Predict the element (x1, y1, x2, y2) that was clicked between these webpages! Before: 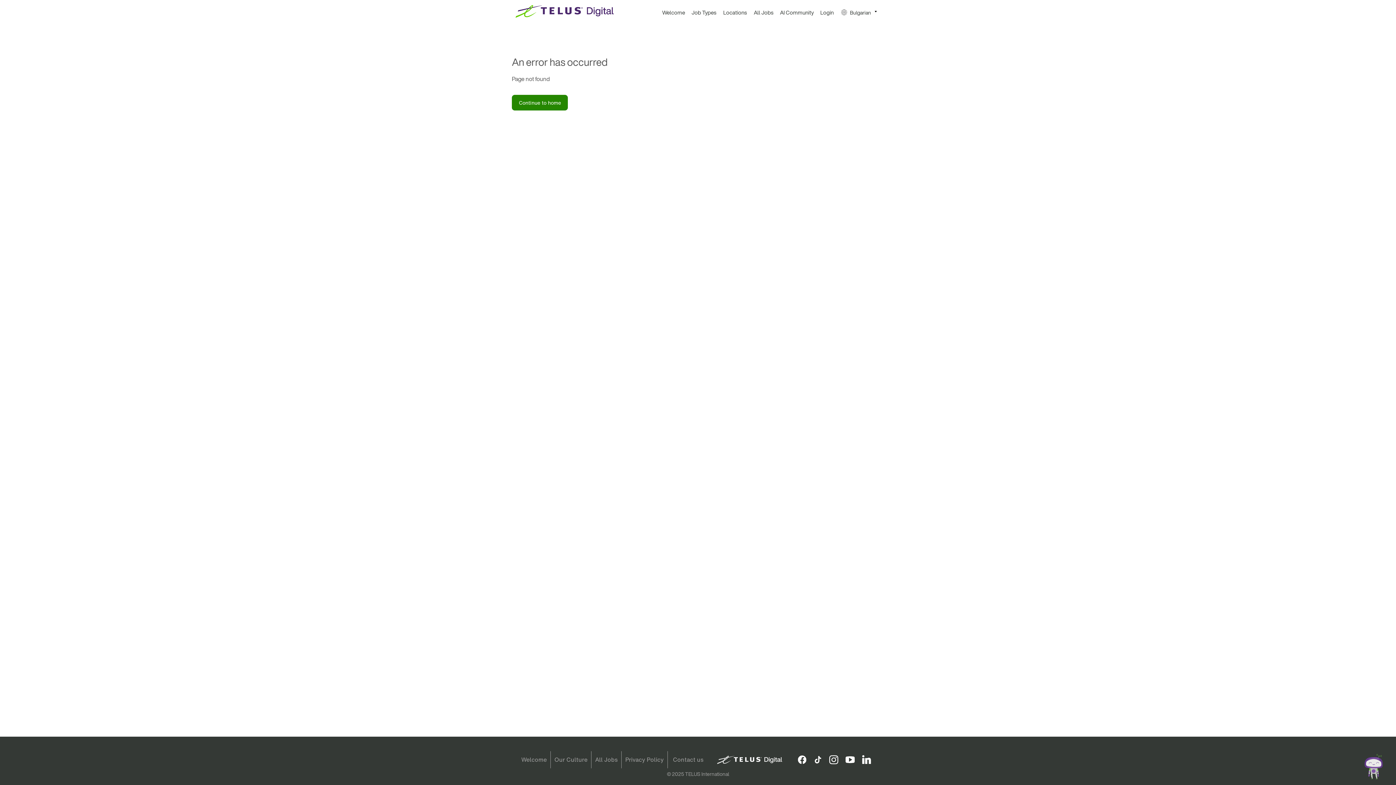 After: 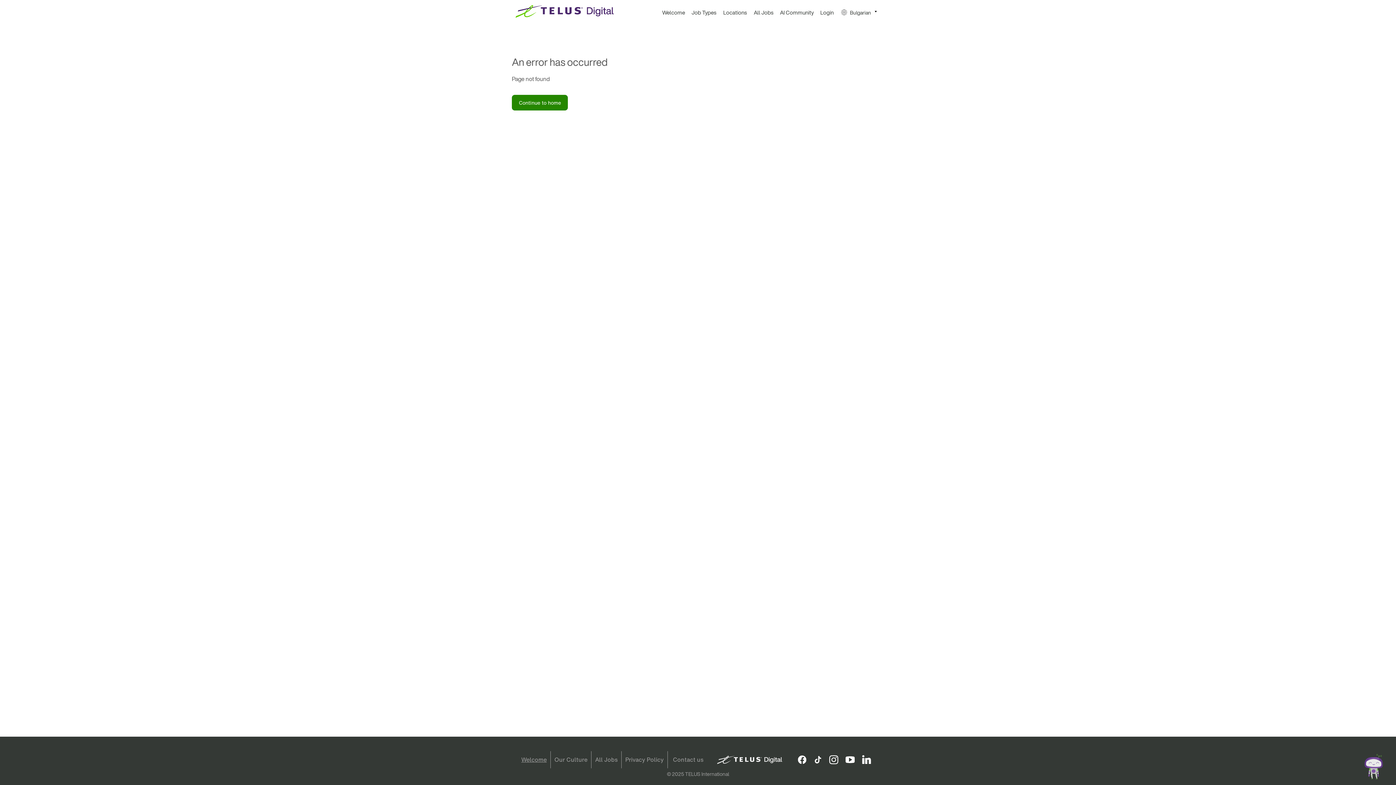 Action: bbox: (521, 755, 545, 762) label: Welcome